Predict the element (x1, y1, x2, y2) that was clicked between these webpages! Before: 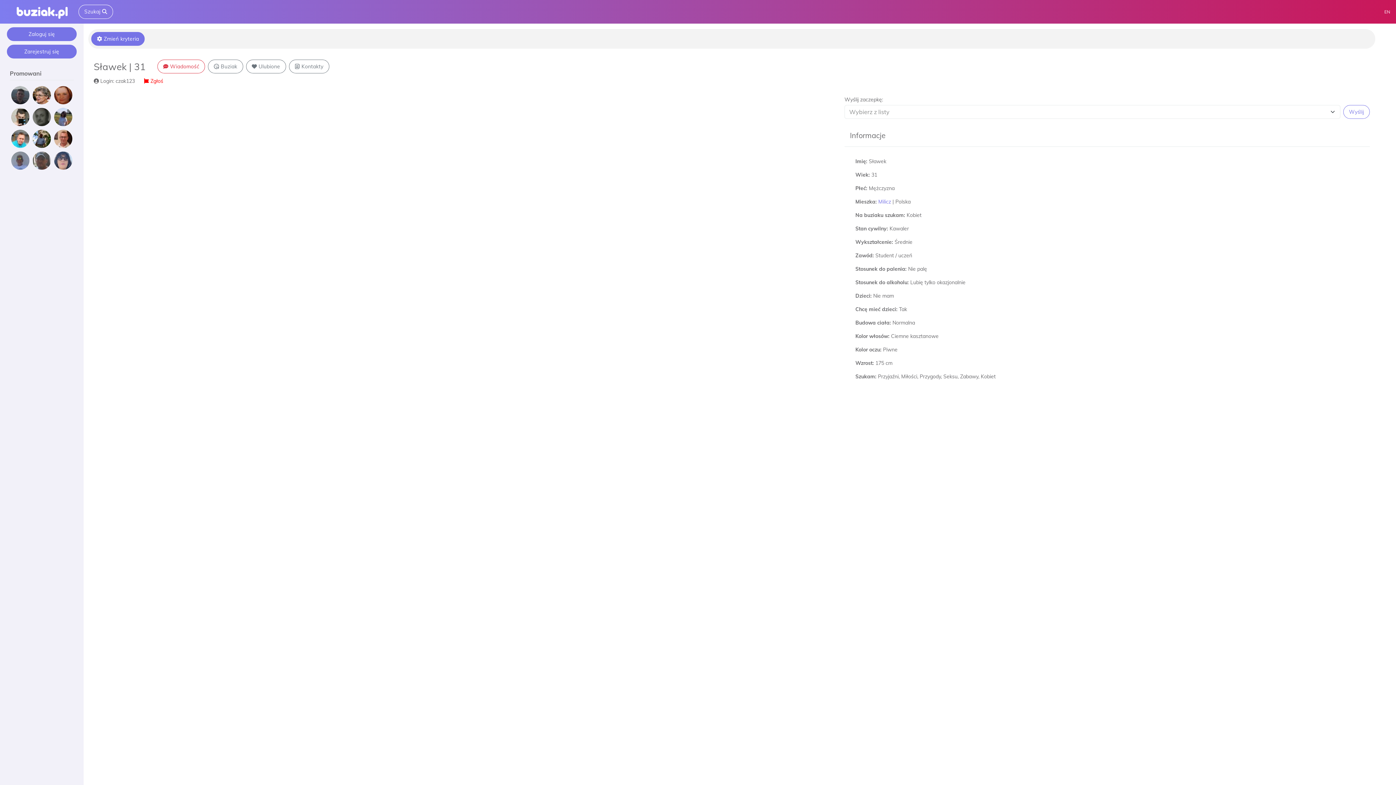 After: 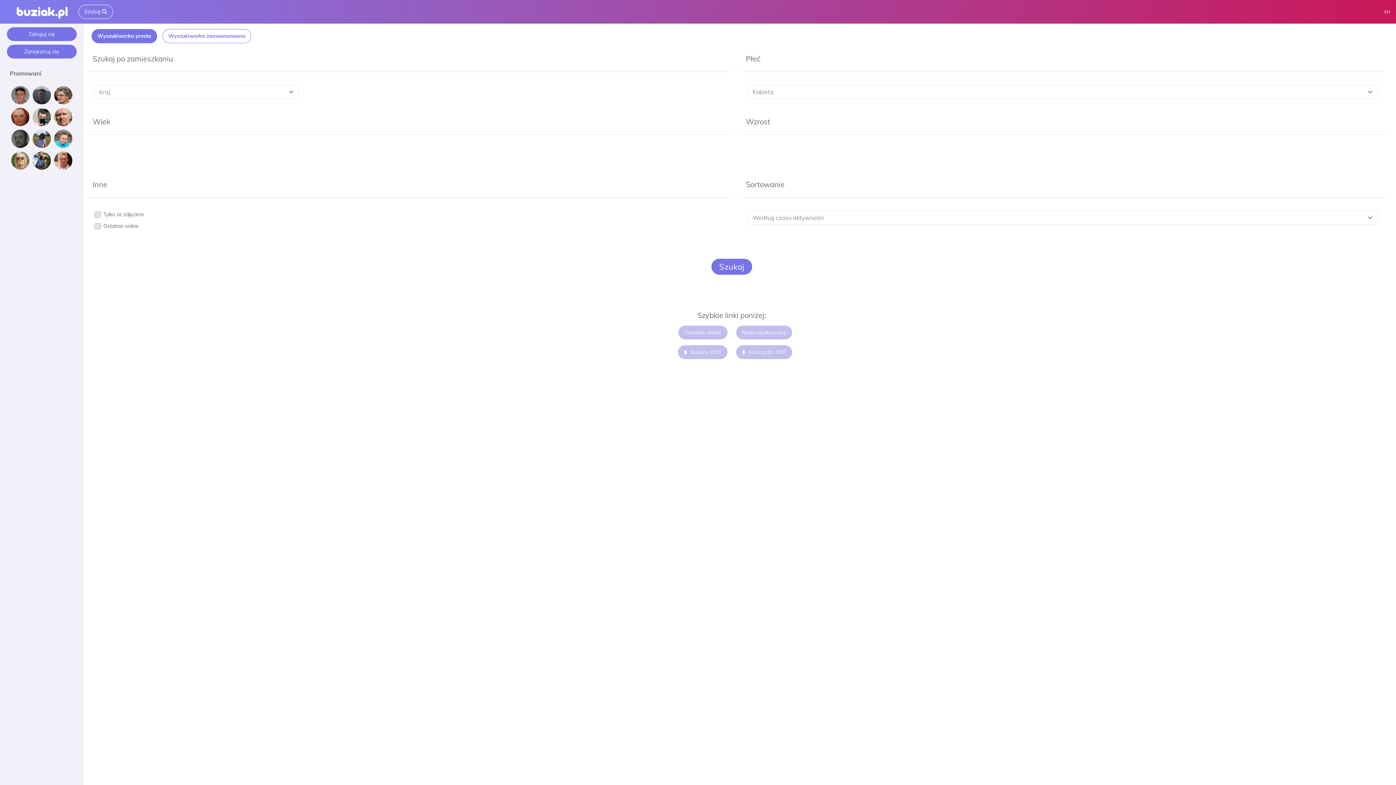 Action: label:  Zmień kryteria bbox: (91, 32, 144, 45)